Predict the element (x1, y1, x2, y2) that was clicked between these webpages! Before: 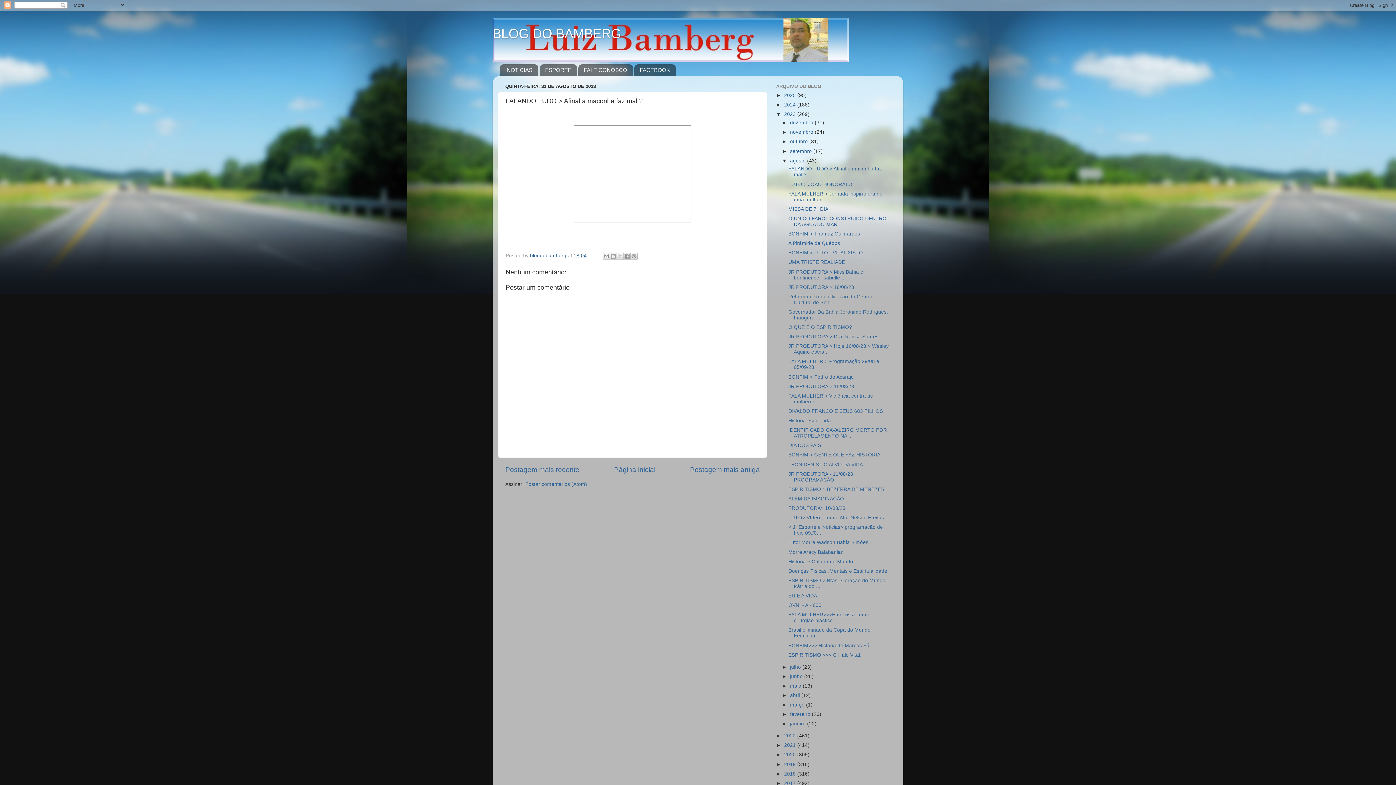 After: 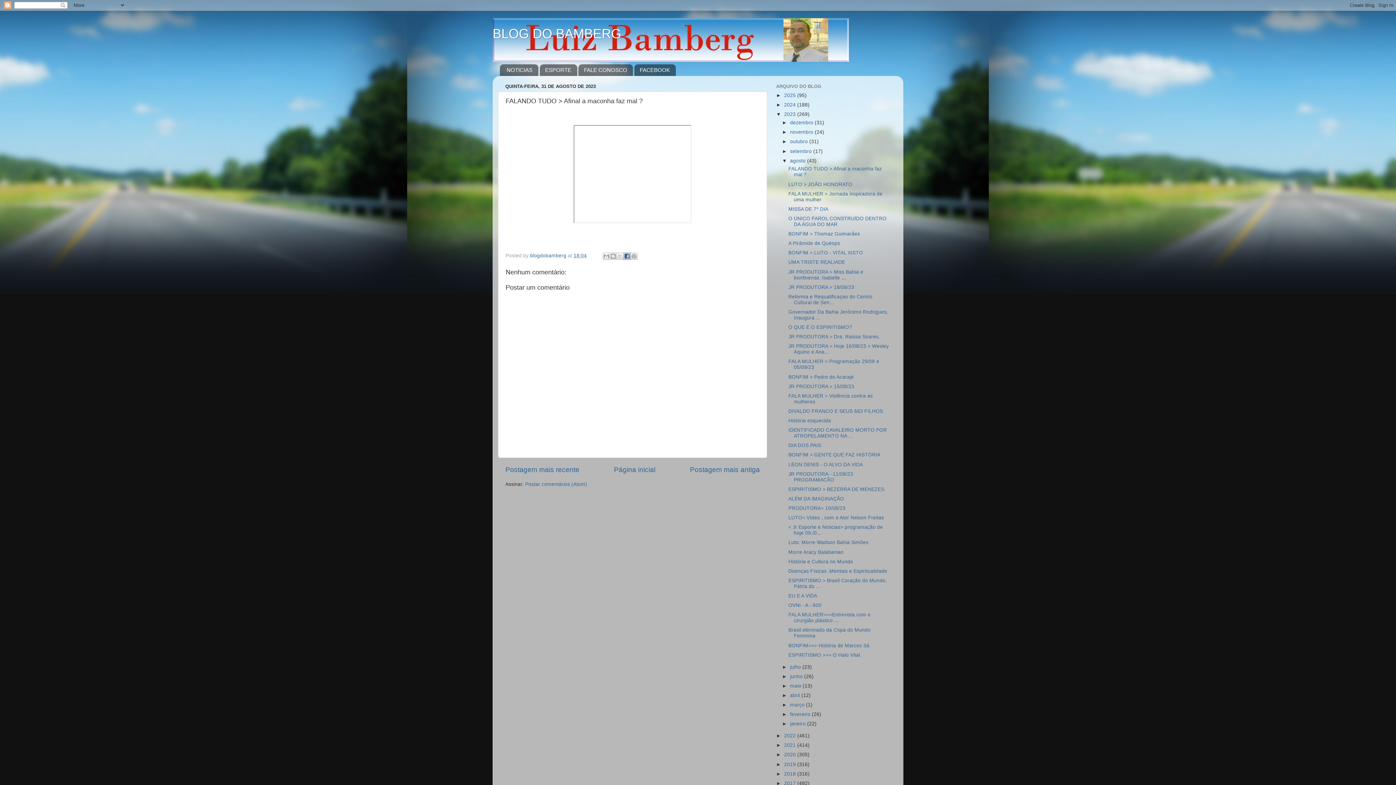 Action: label: Compartilhar no Facebook bbox: (623, 252, 630, 260)